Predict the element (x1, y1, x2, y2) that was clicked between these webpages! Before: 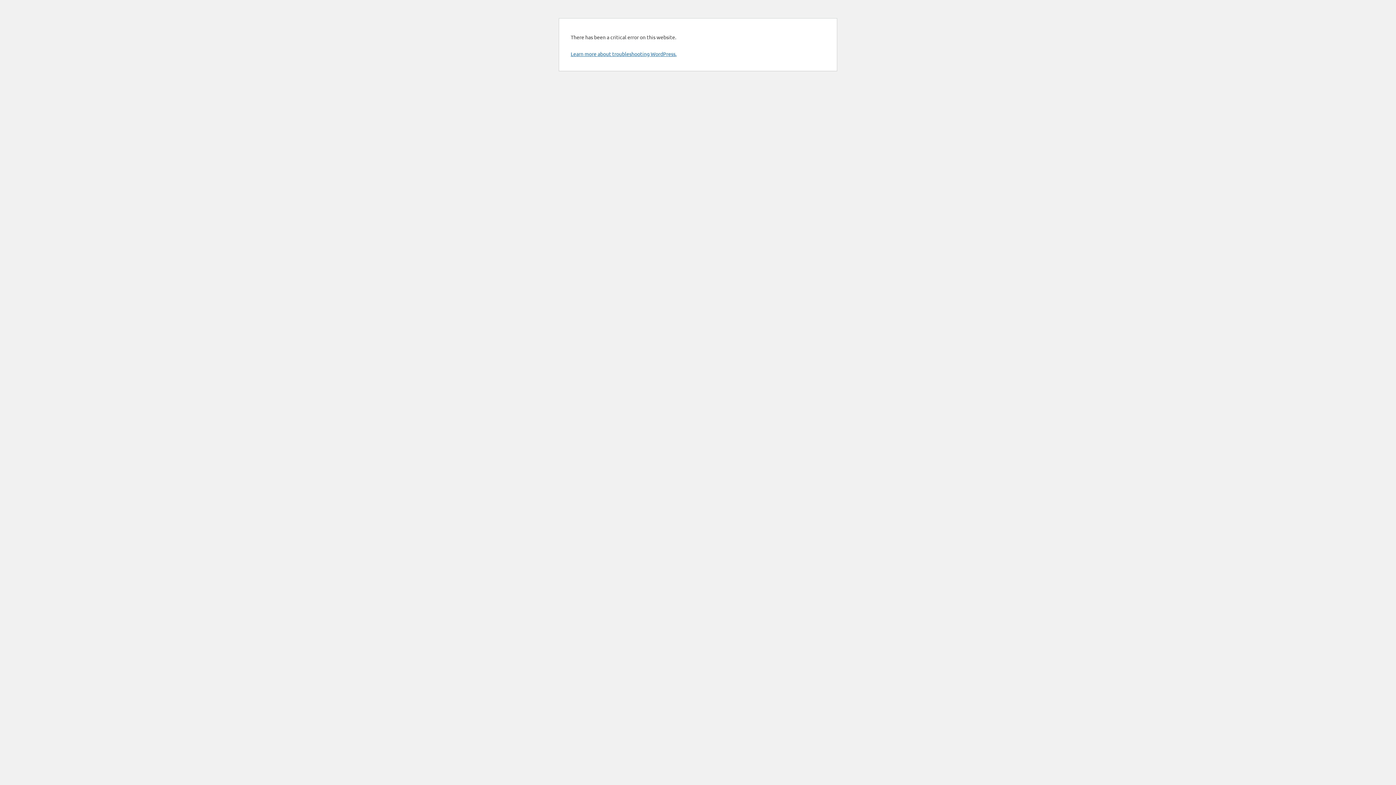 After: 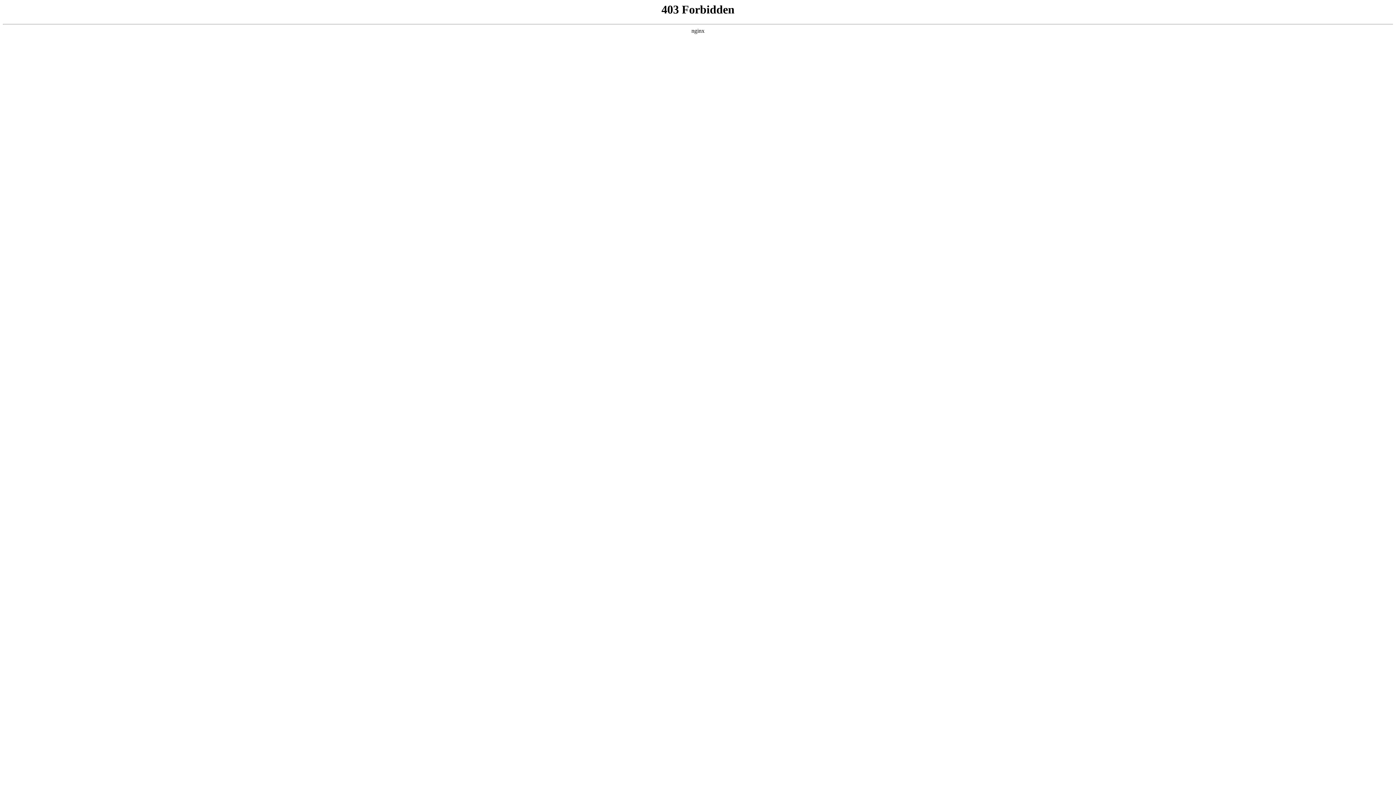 Action: bbox: (570, 50, 676, 57) label: Learn more about troubleshooting WordPress.